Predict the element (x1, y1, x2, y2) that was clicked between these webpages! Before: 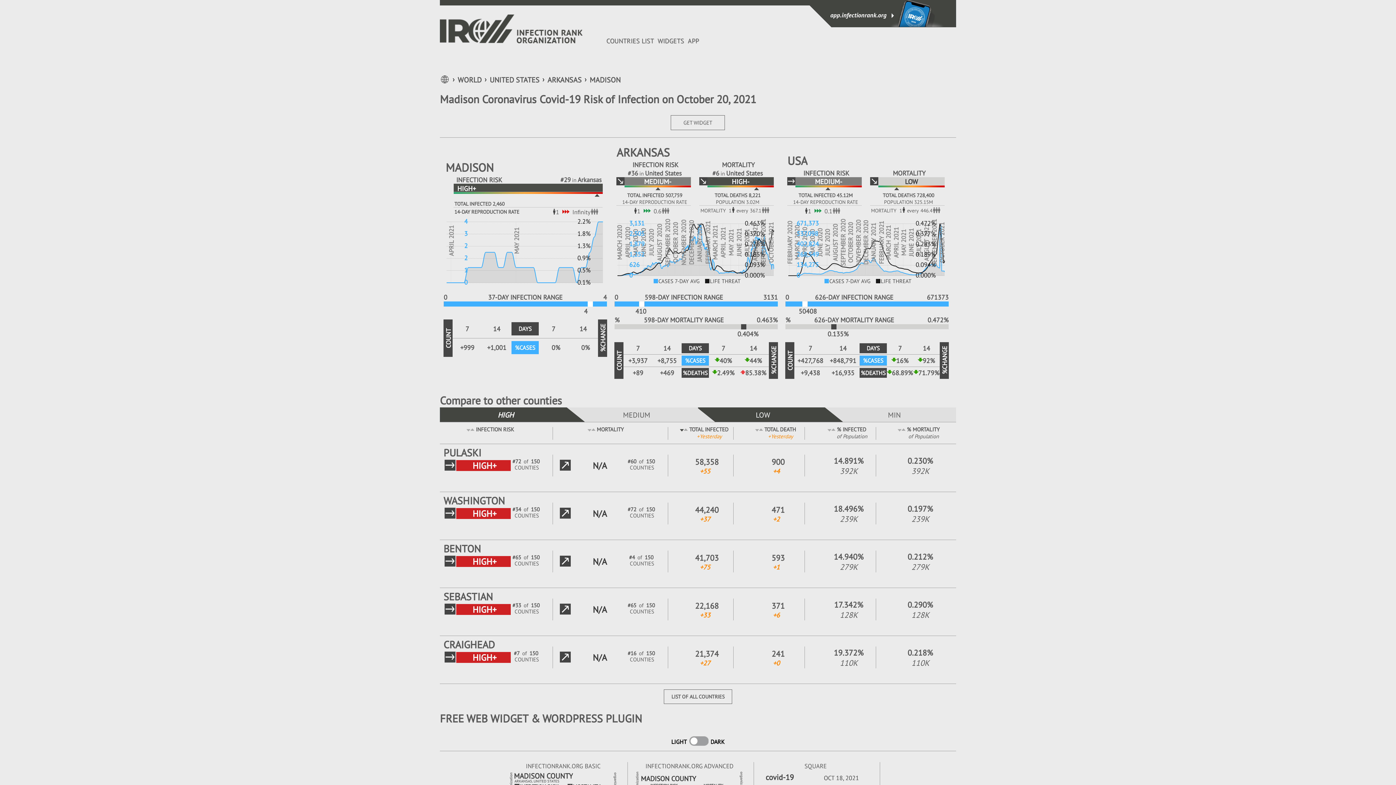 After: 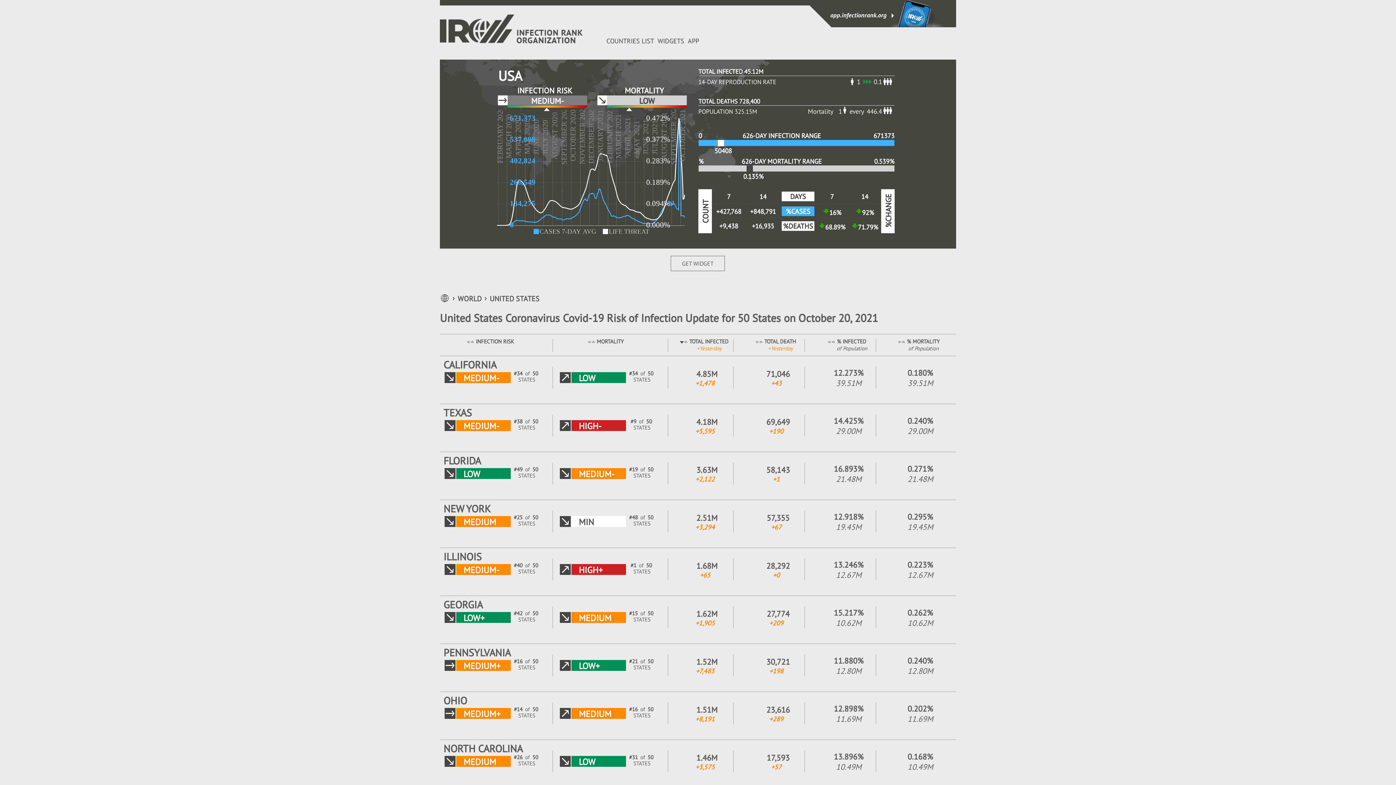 Action: label: UNITED STATES bbox: (489, 75, 539, 84)